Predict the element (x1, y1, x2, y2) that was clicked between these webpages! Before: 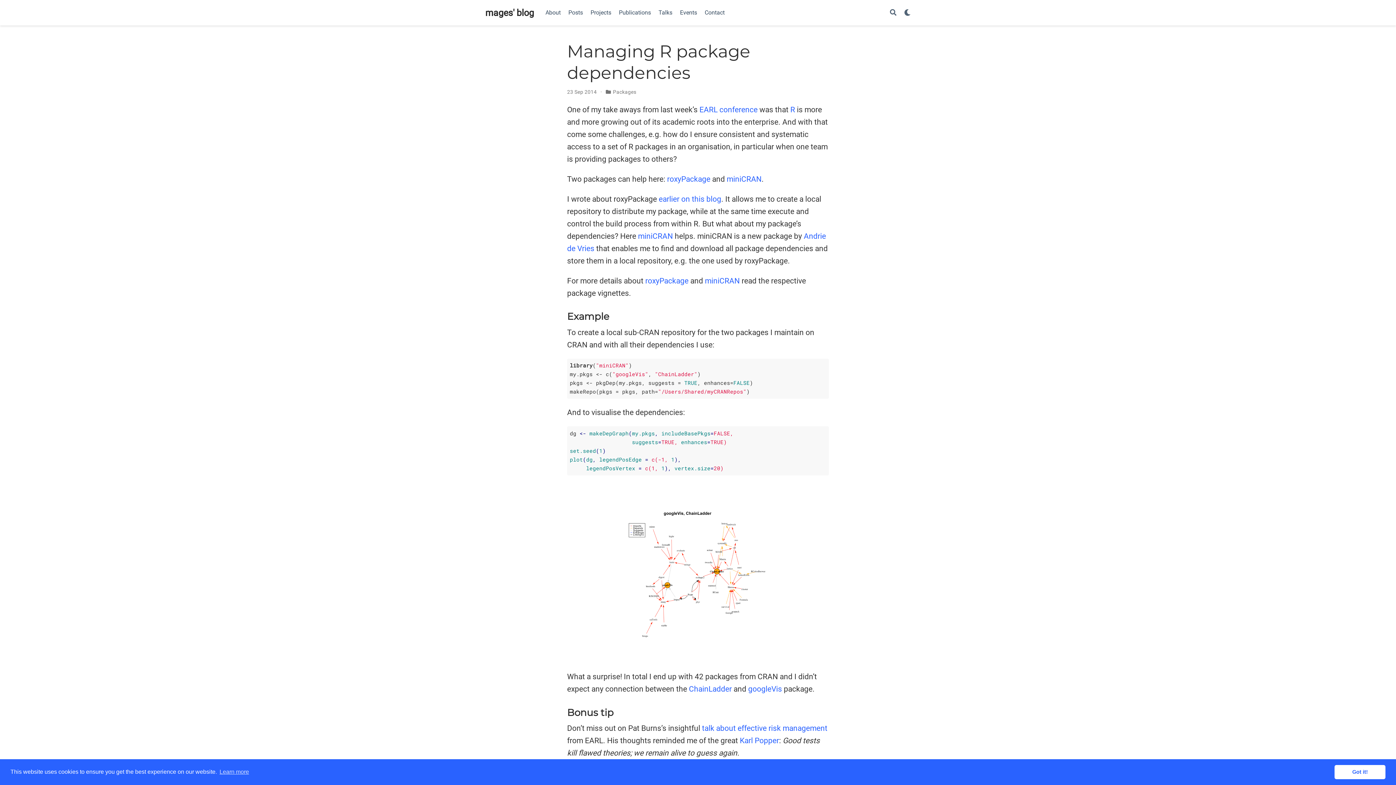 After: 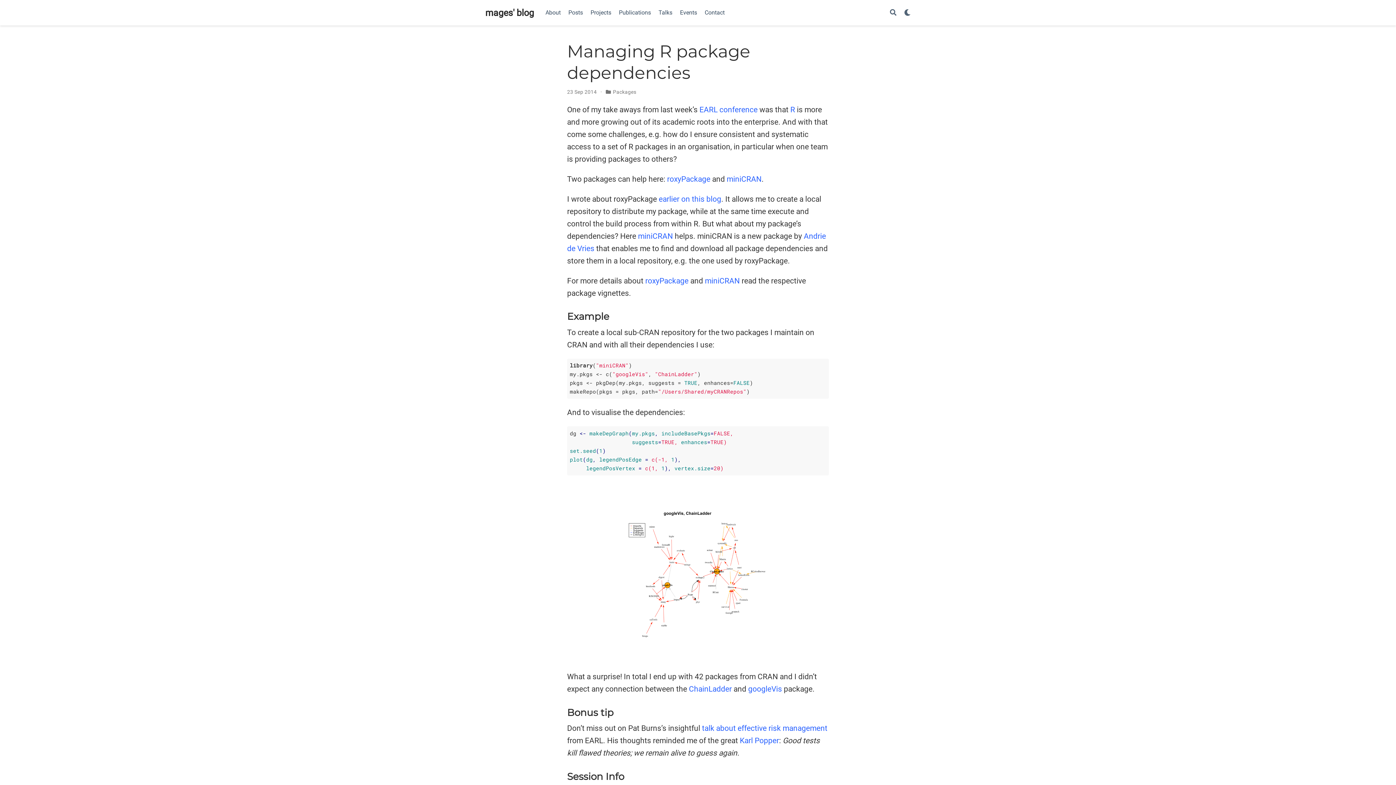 Action: bbox: (1334, 765, 1385, 779) label: dismiss cookie message